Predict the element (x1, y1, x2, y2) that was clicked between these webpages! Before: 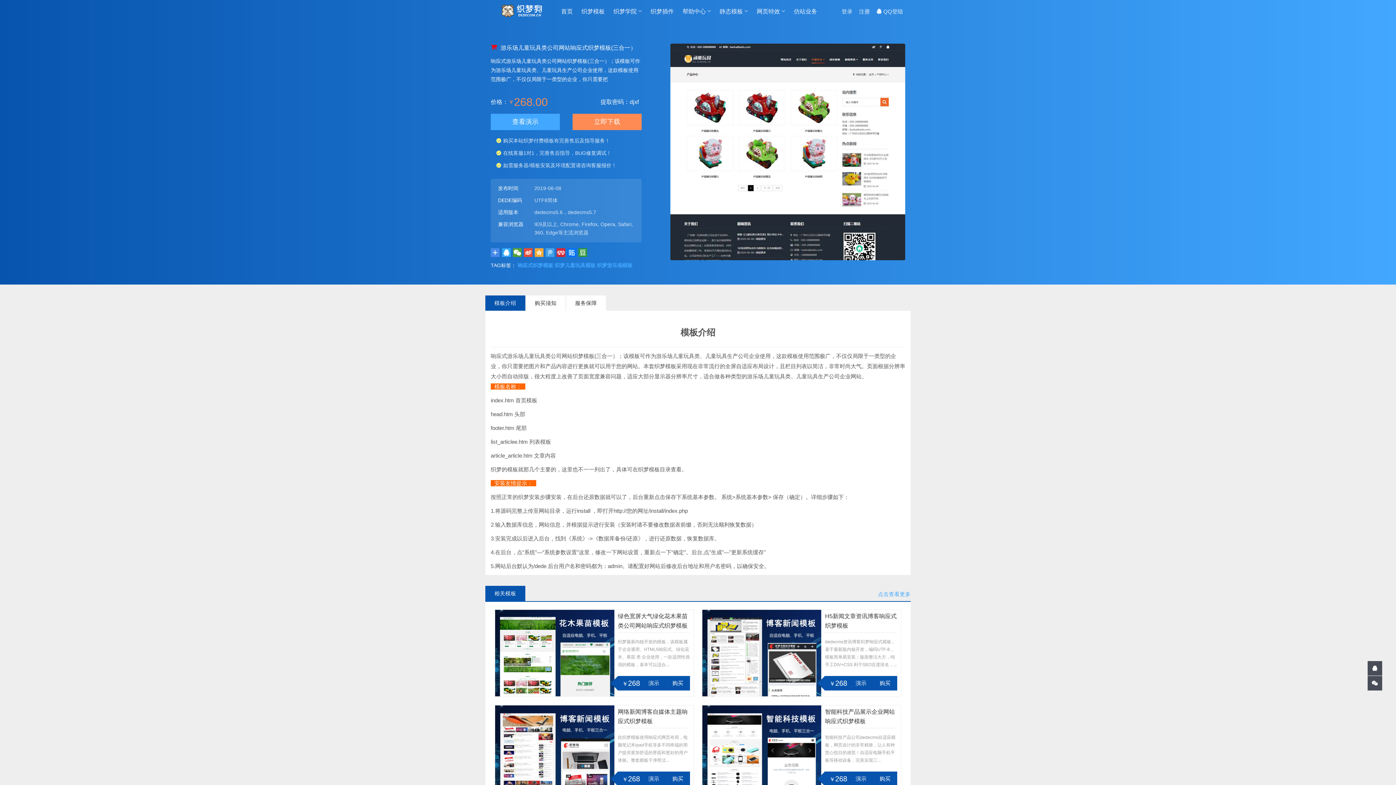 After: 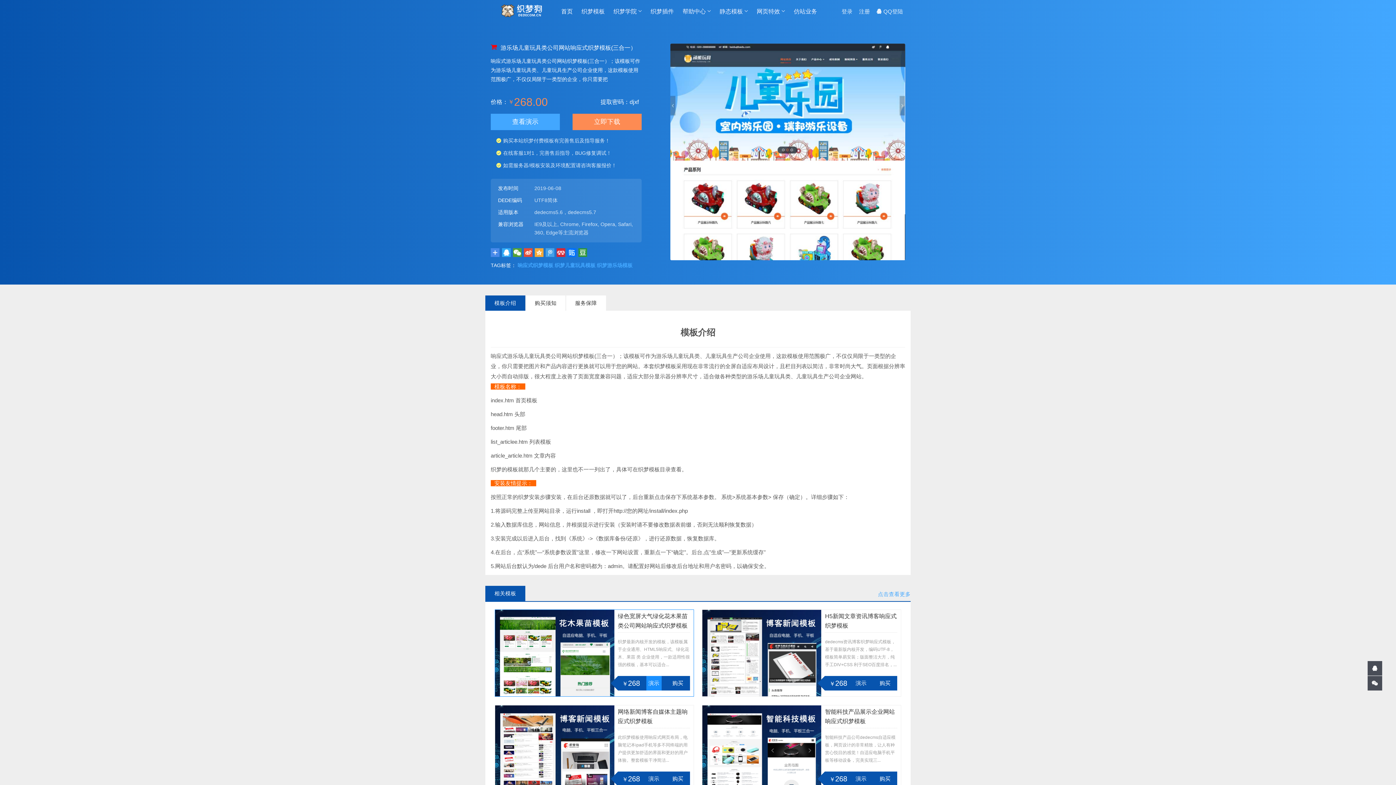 Action: bbox: (646, 676, 661, 691) label: 演示